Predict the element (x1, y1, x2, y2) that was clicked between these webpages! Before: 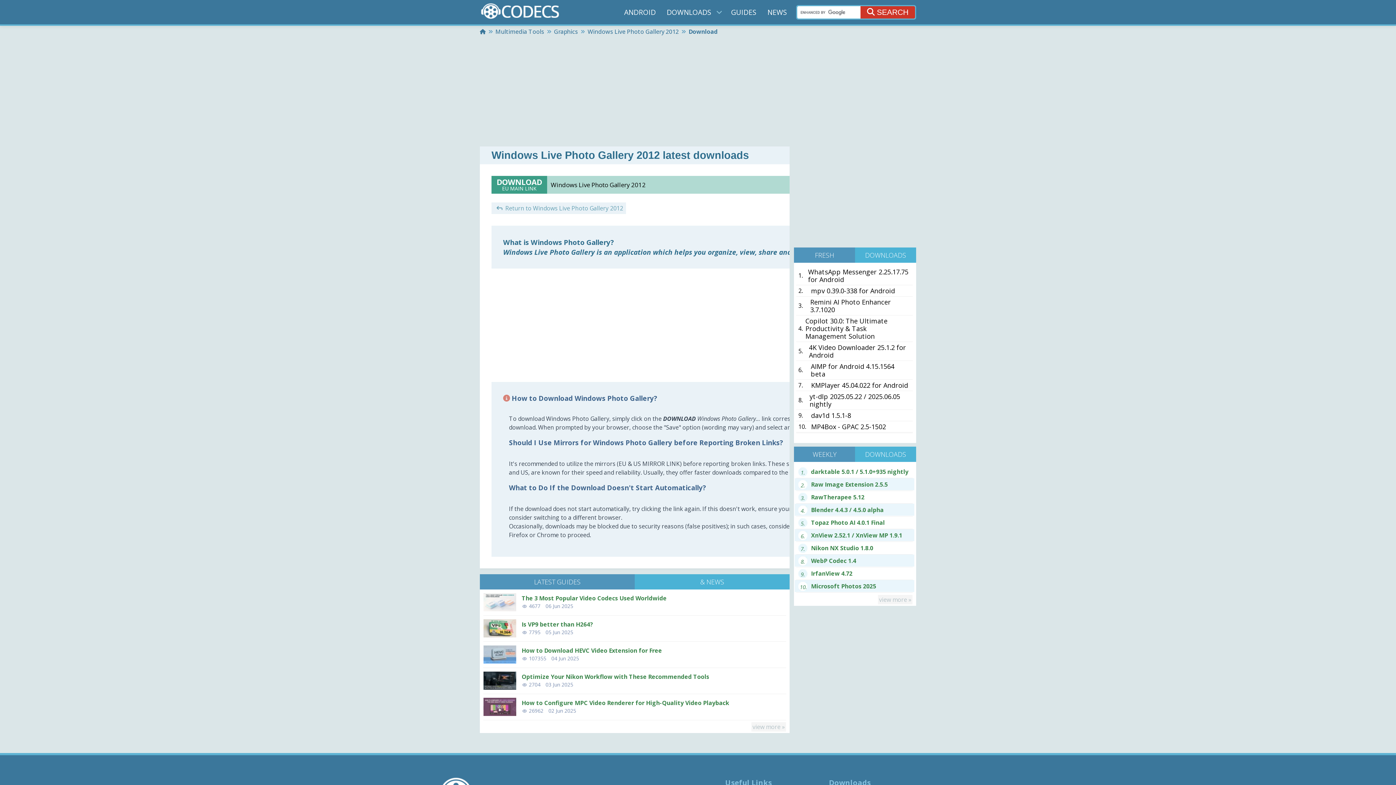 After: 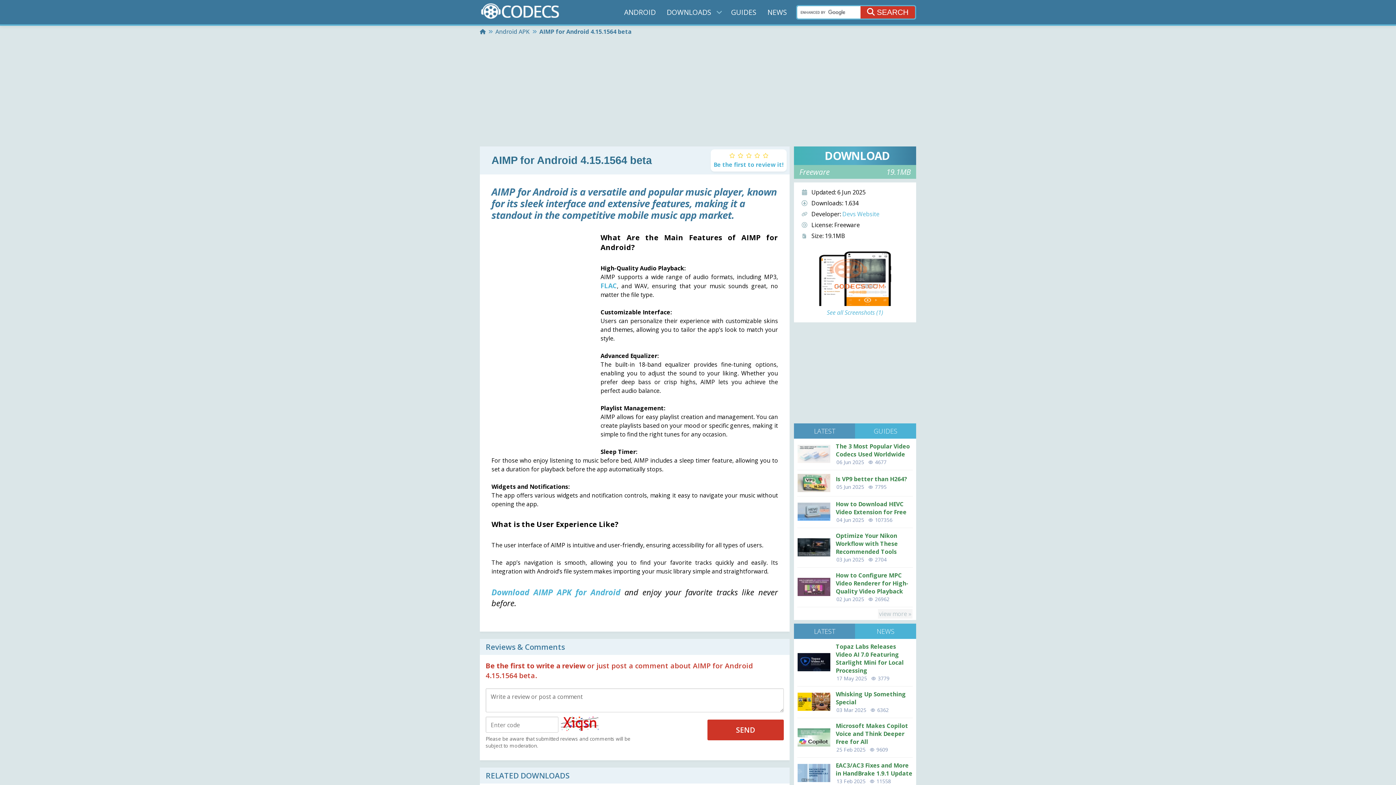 Action: label: AIMP for Android 4.15.1564 beta bbox: (809, 362, 910, 378)